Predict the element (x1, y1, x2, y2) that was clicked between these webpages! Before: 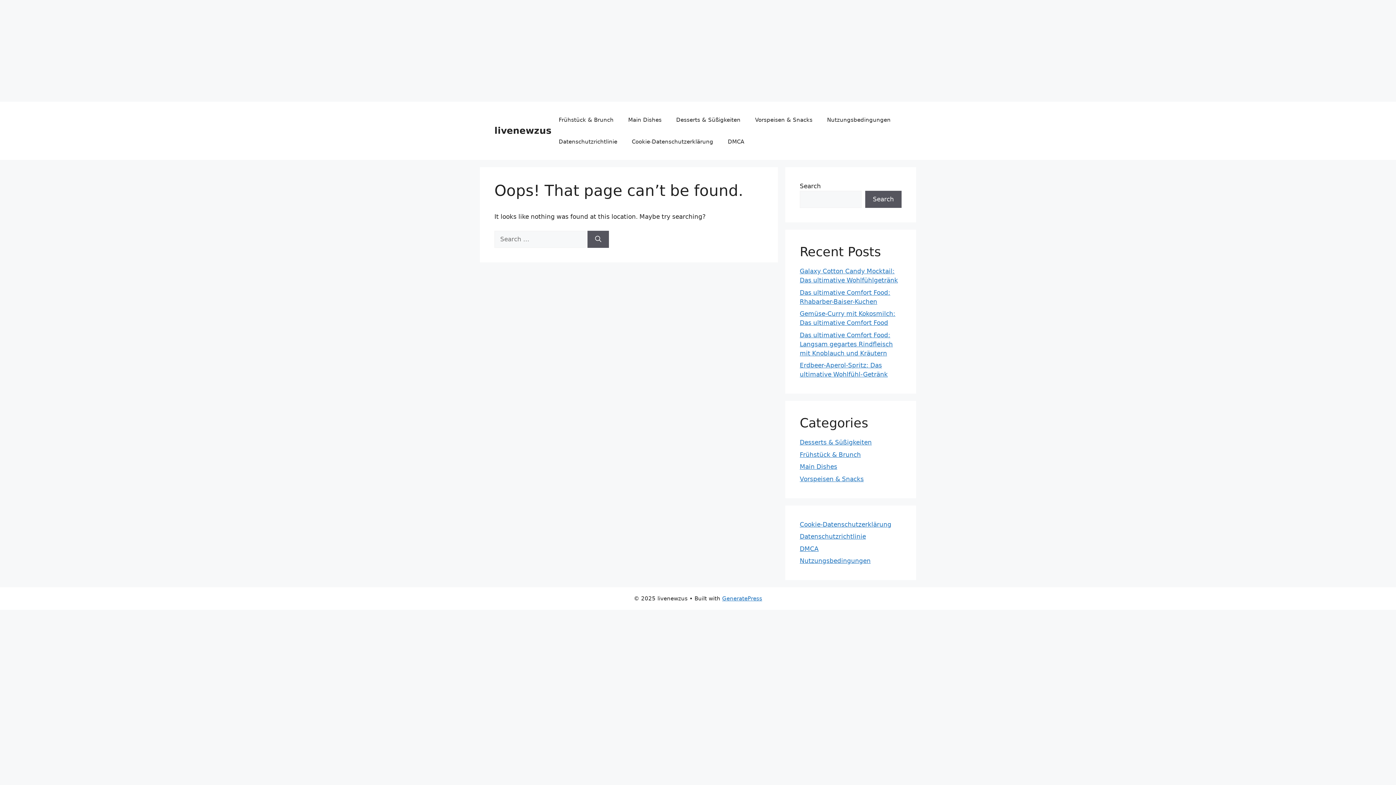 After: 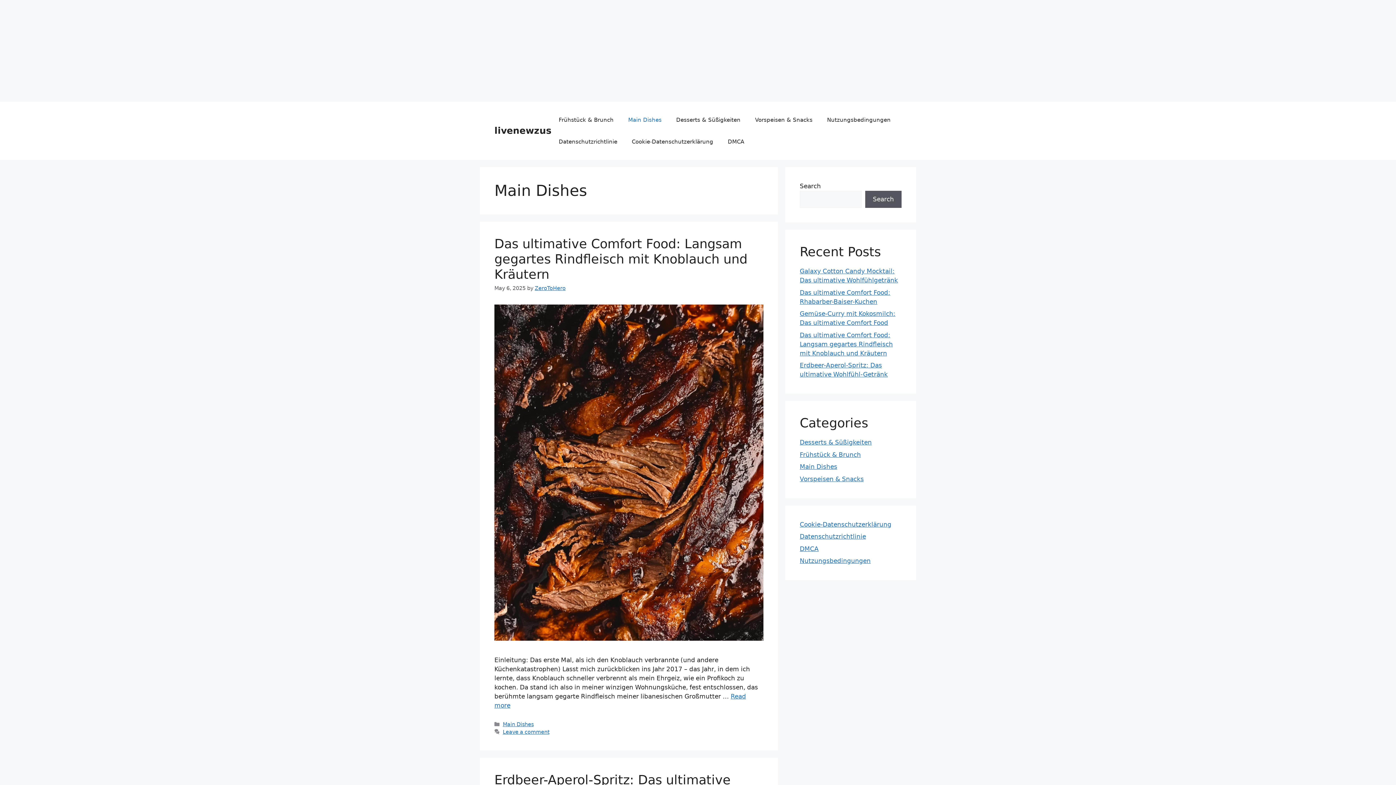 Action: label: Main Dishes bbox: (621, 109, 669, 130)